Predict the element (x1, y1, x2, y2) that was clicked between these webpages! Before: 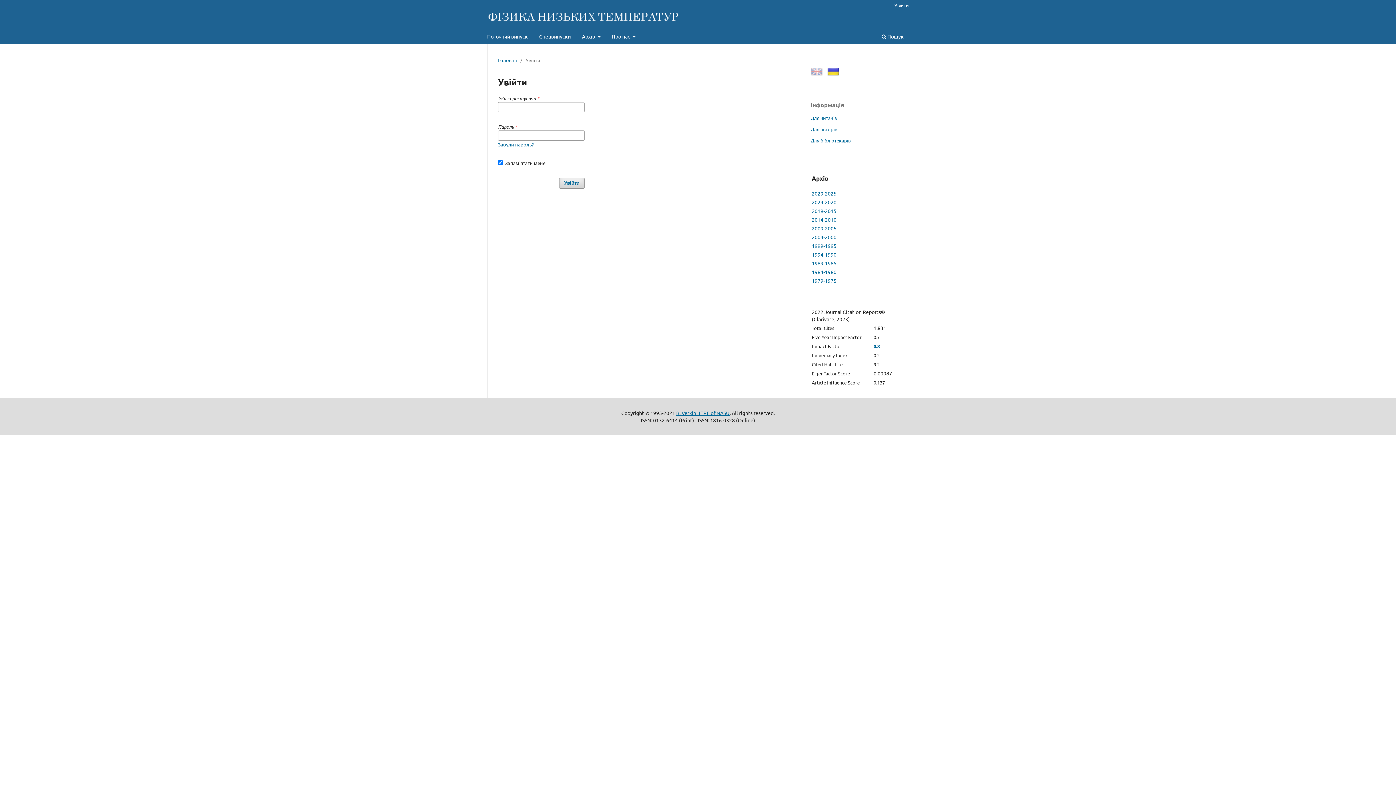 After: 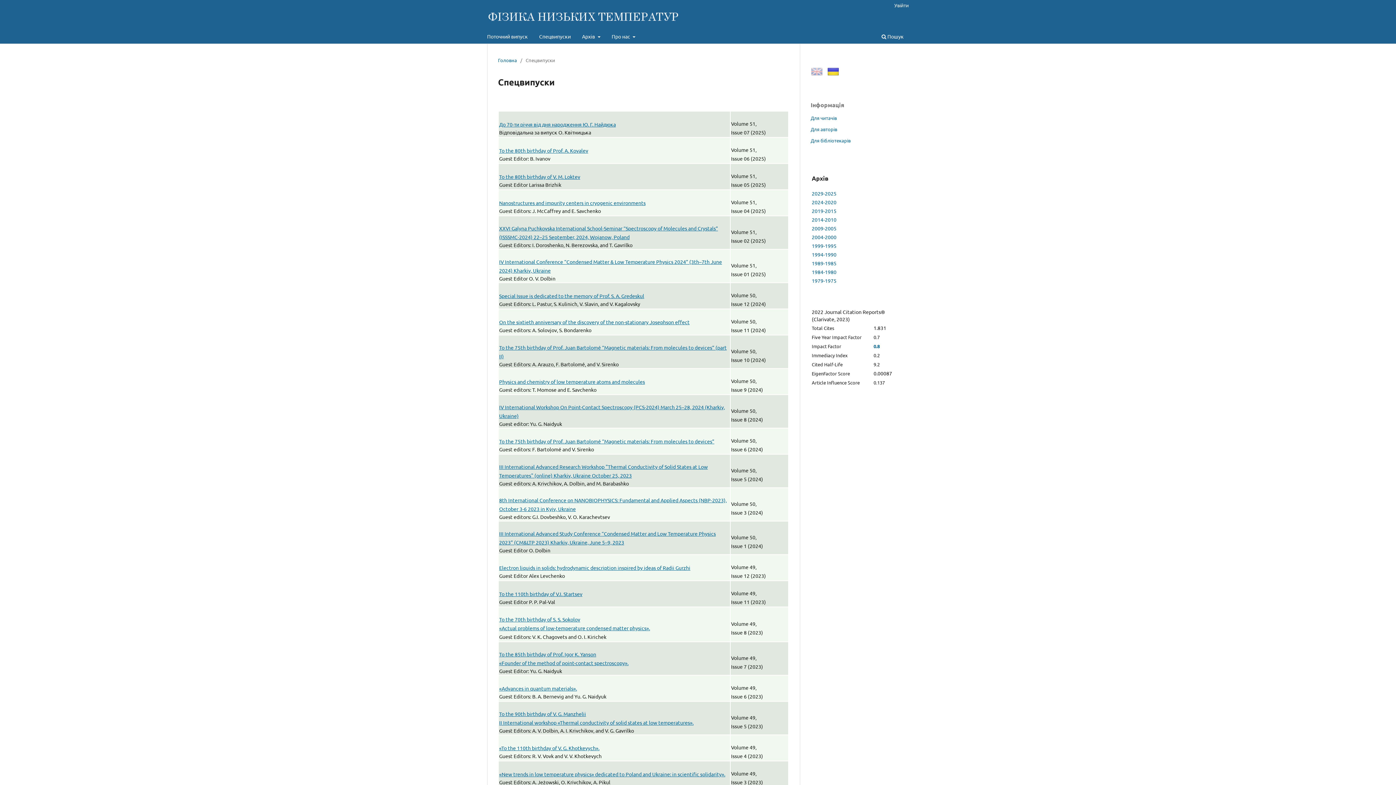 Action: label: Спецвипуски bbox: (536, 30, 573, 43)